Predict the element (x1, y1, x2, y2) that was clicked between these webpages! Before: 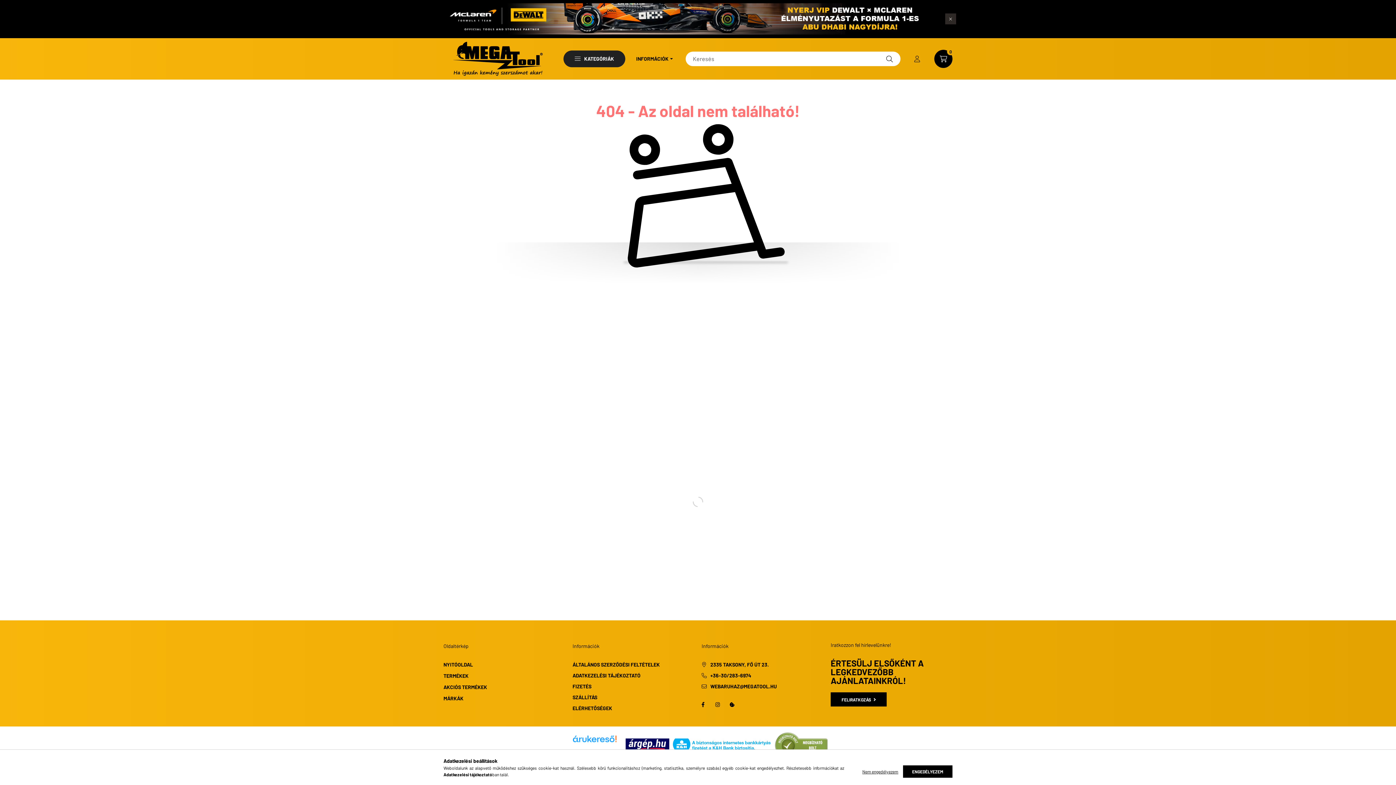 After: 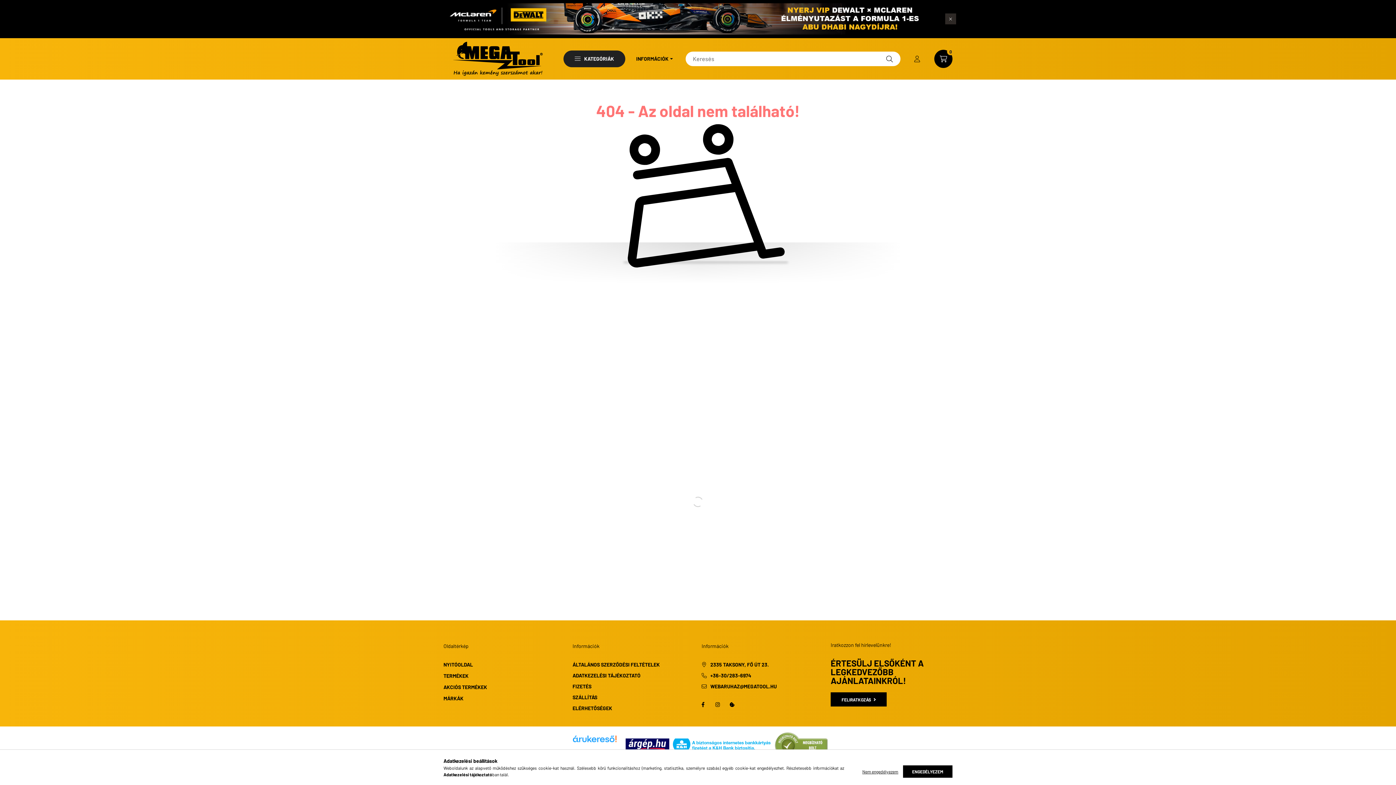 Action: label: Adatkezelési tájékoztató bbox: (443, 772, 492, 777)